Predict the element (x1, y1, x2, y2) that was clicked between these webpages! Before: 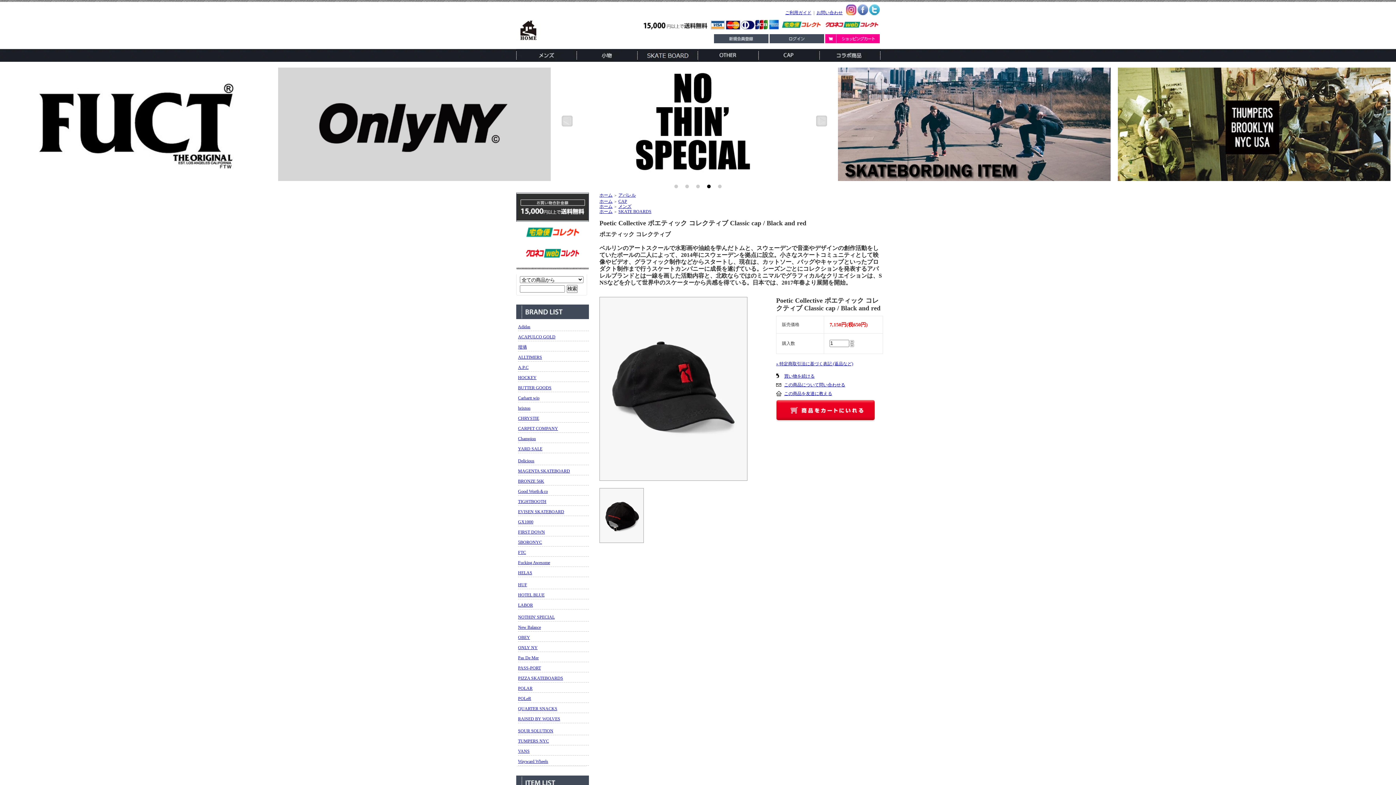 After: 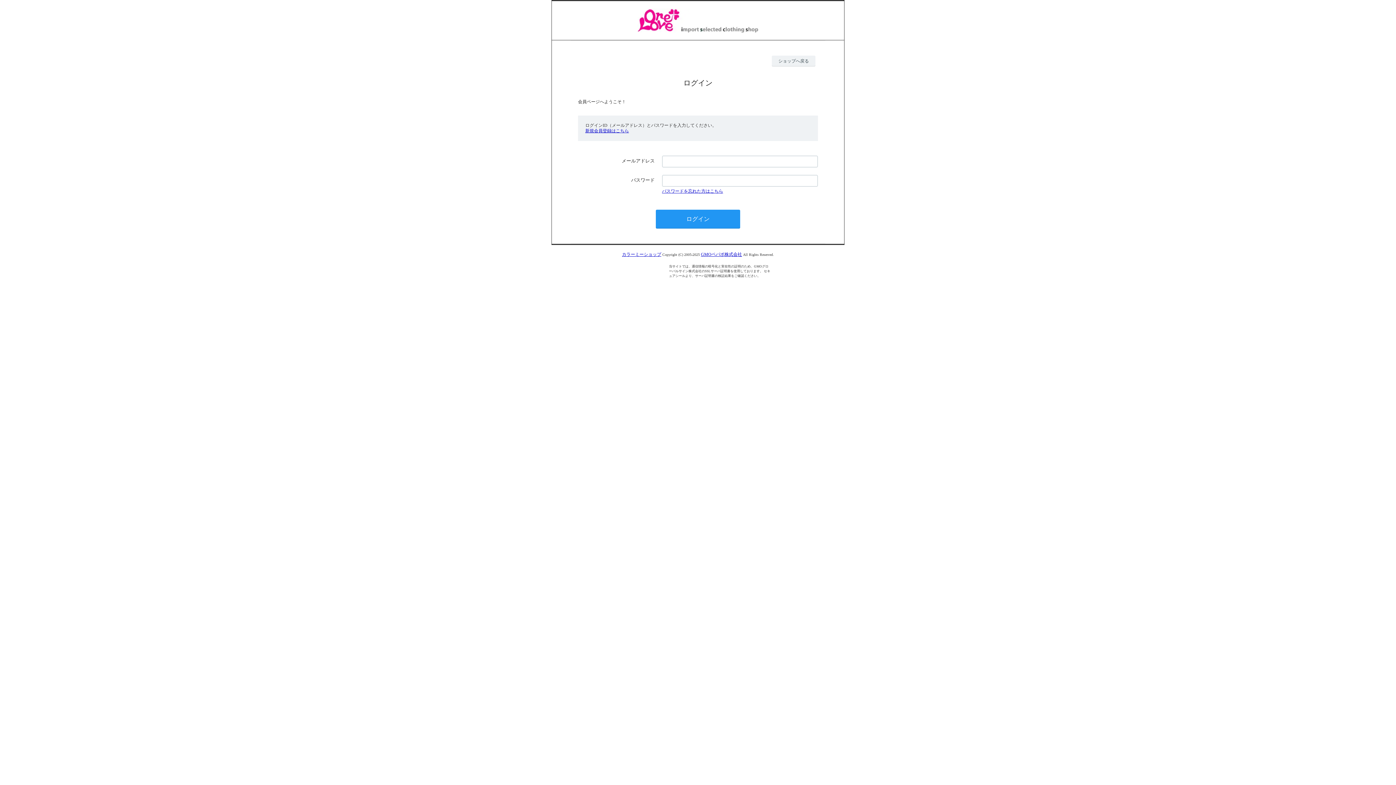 Action: bbox: (769, 38, 824, 43)